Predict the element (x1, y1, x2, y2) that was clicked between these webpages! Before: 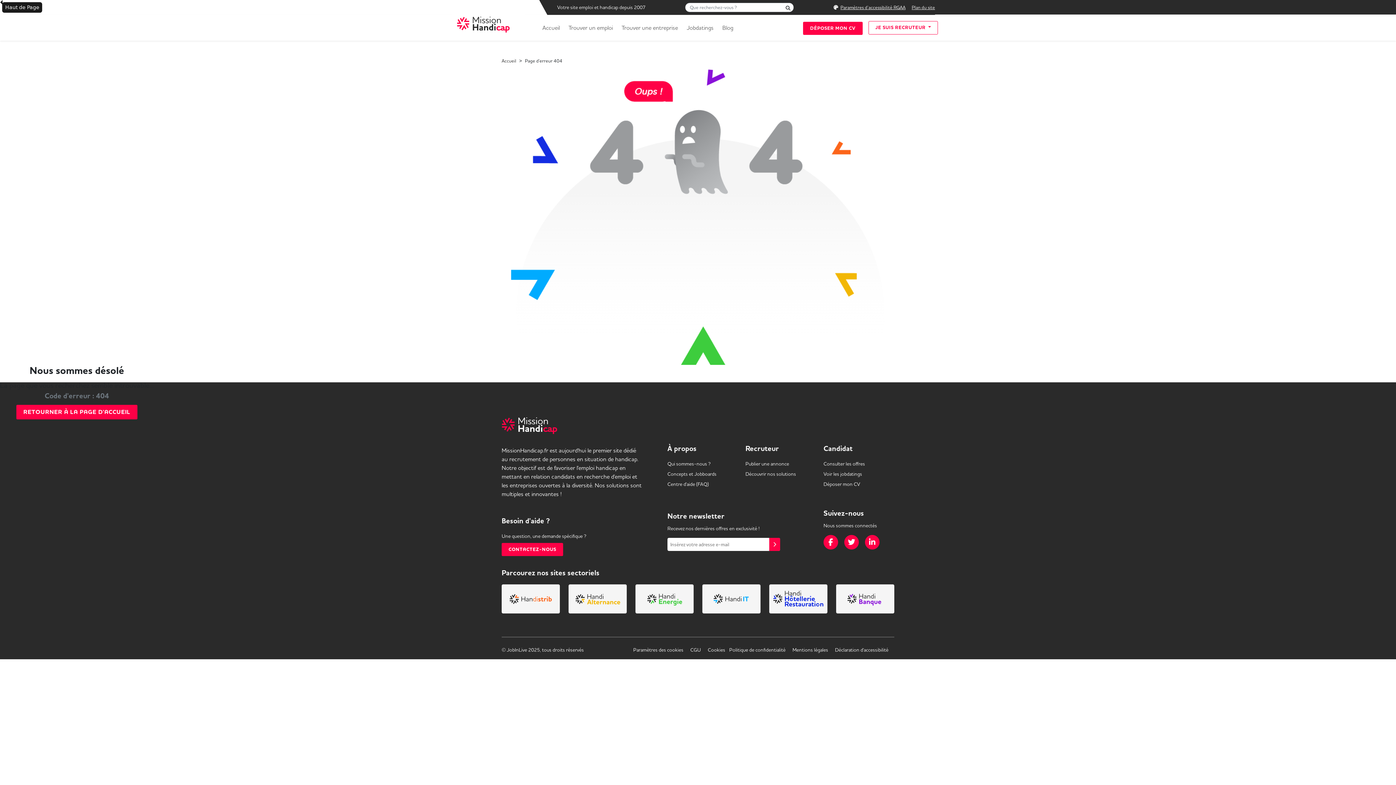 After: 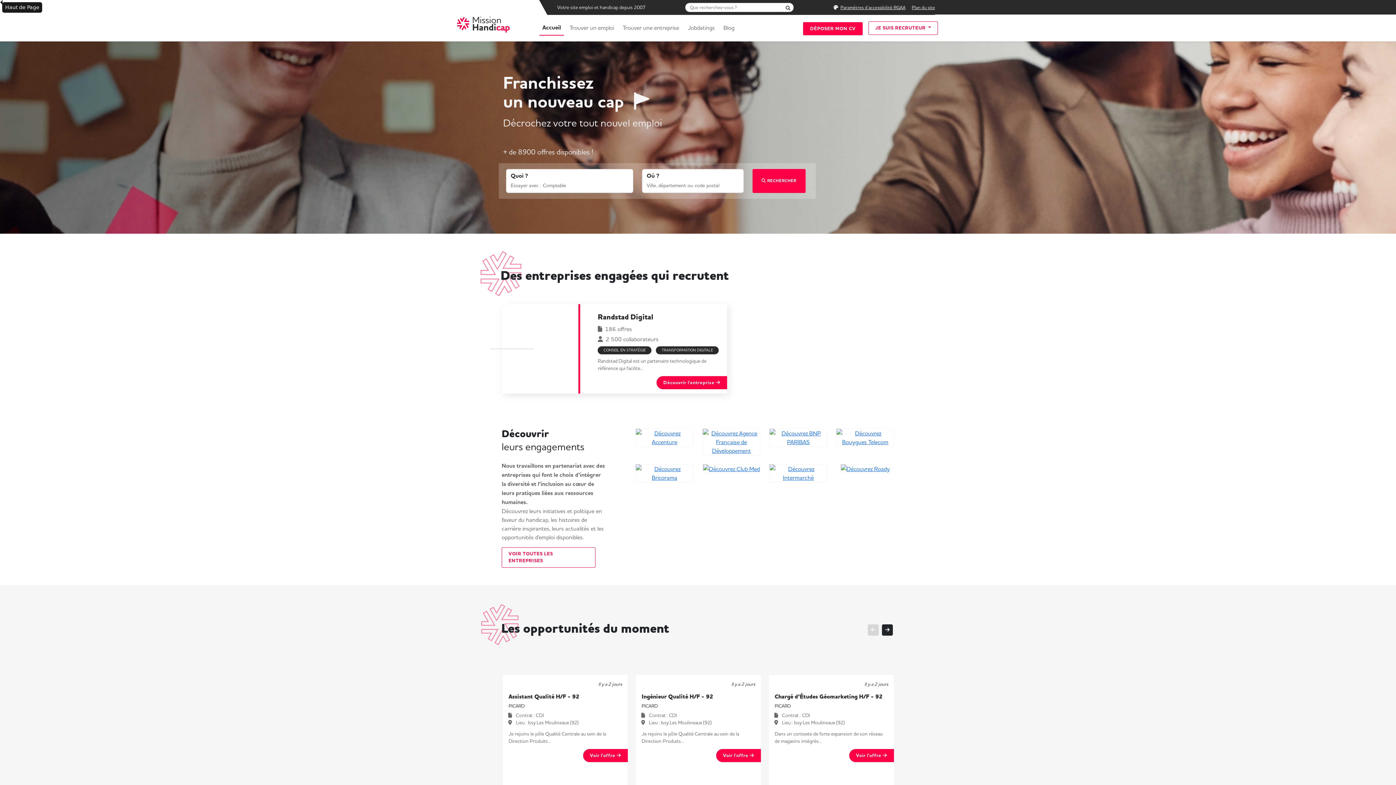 Action: bbox: (16, 405, 137, 419) label: RETOURNER À LA PAGE D'ACCUEIL